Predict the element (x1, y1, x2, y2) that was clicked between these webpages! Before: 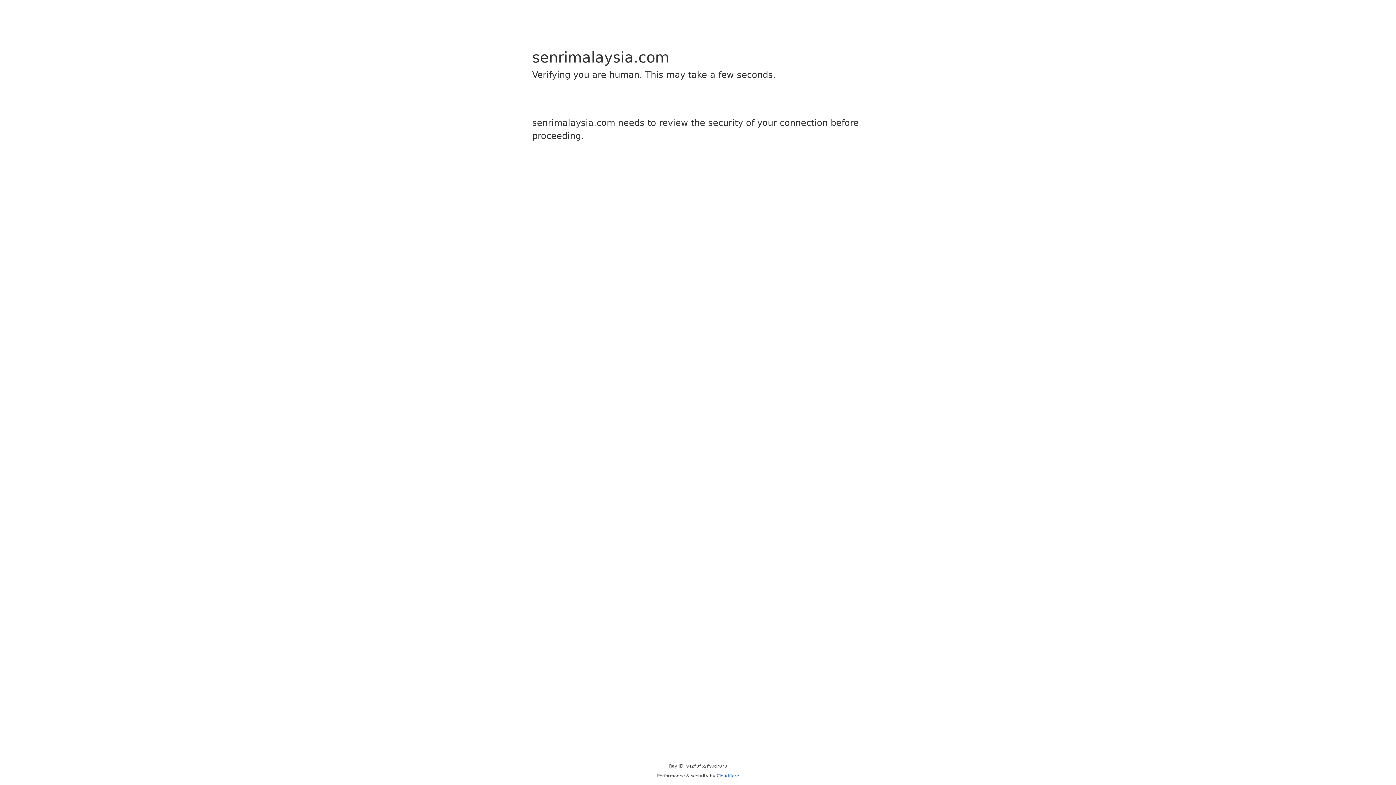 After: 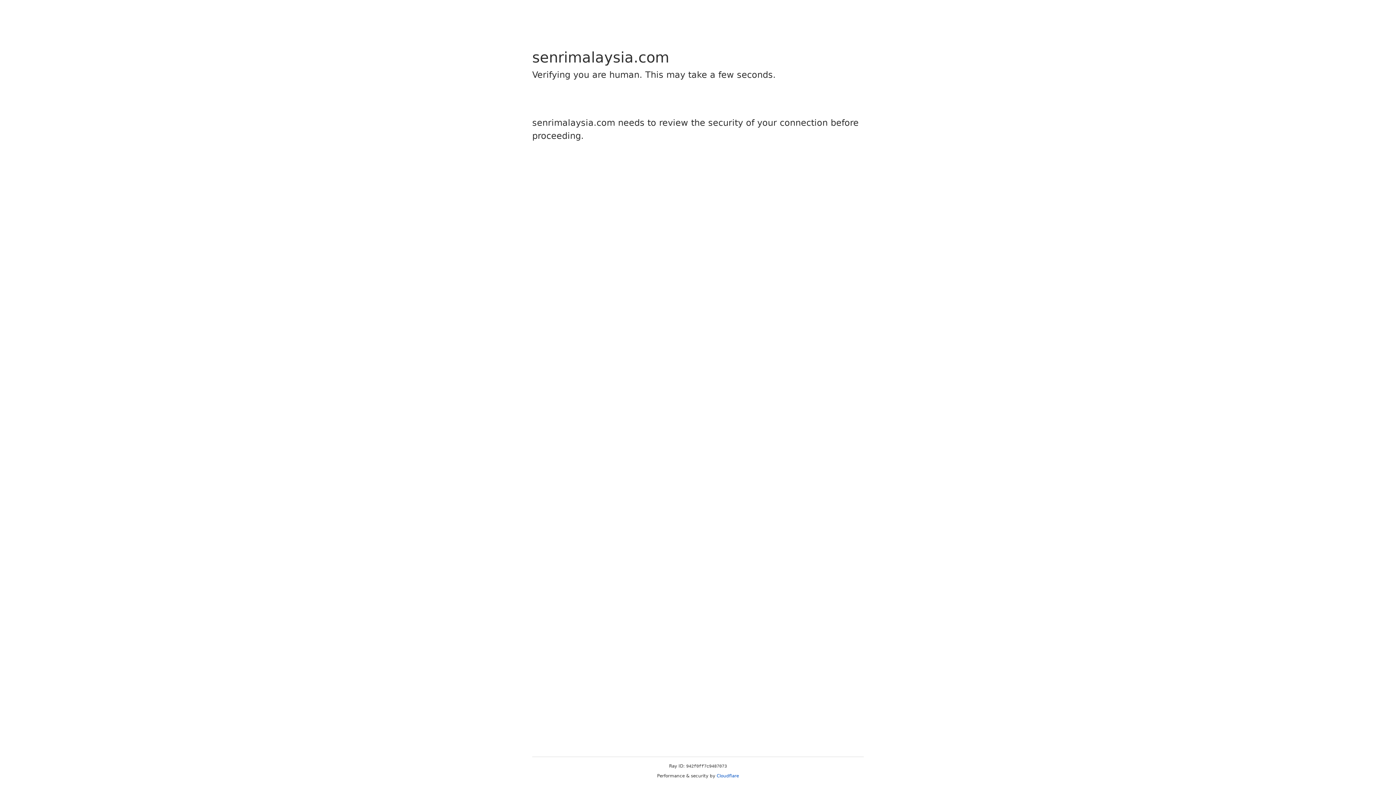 Action: bbox: (716, 773, 739, 778) label: Cloudflare